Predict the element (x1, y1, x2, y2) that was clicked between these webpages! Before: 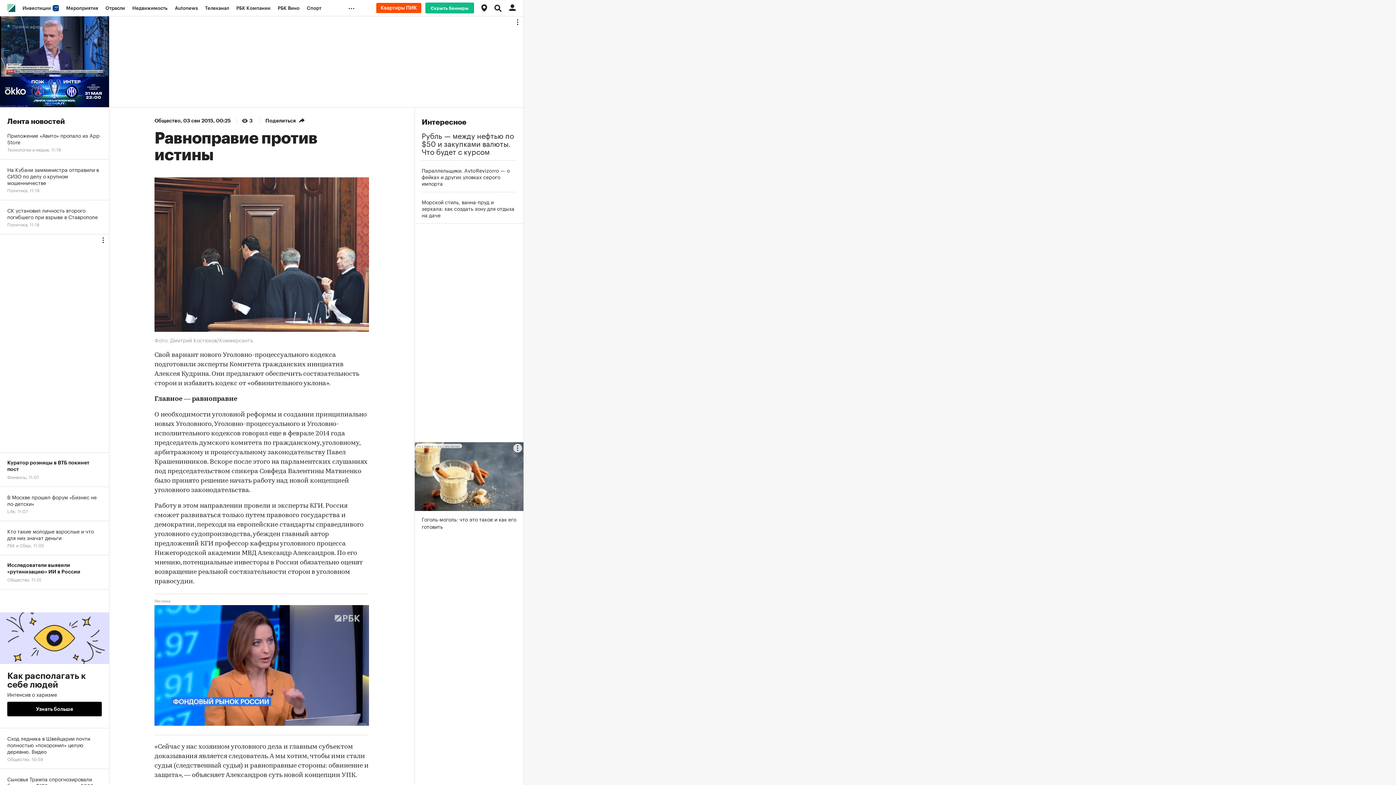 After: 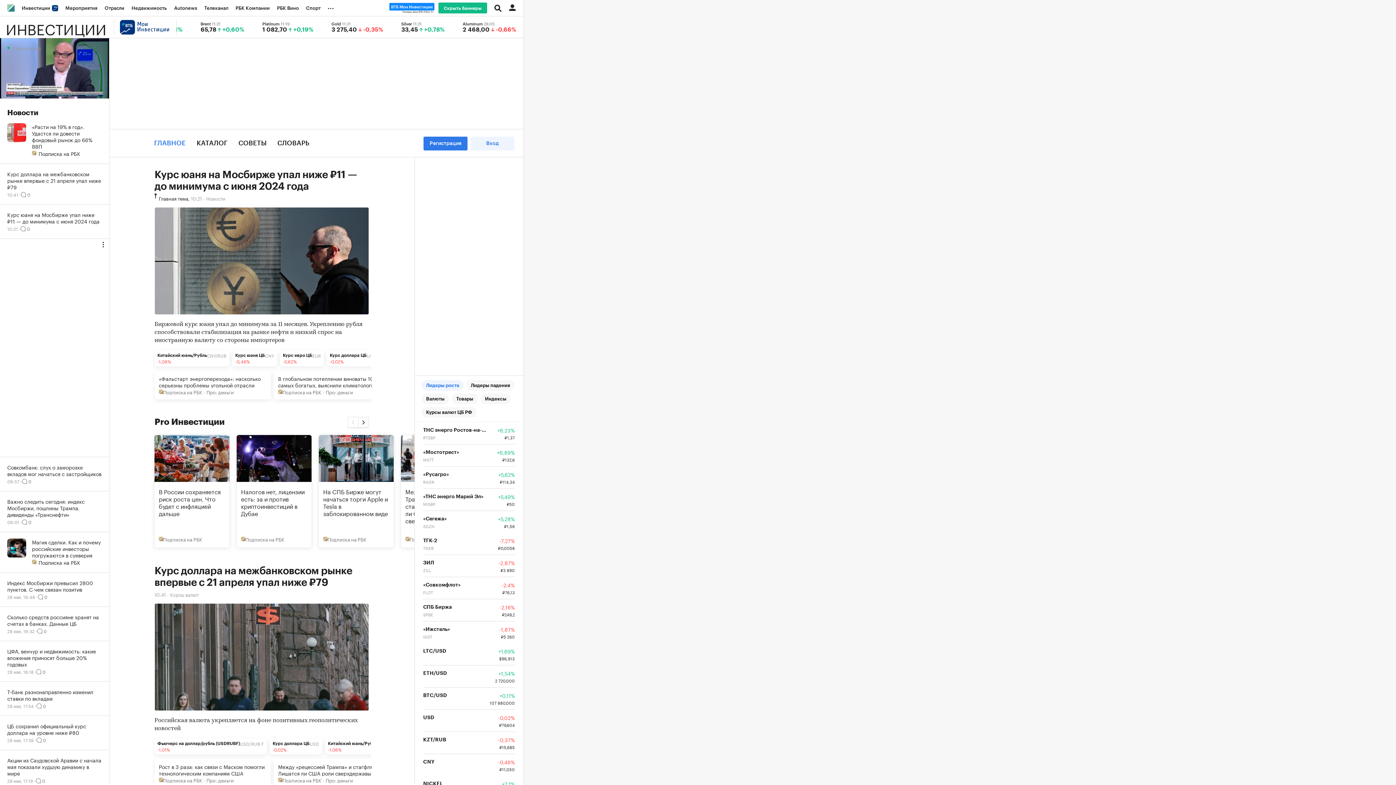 Action: label: Инвестиции  bbox: (18, 0, 62, 16)